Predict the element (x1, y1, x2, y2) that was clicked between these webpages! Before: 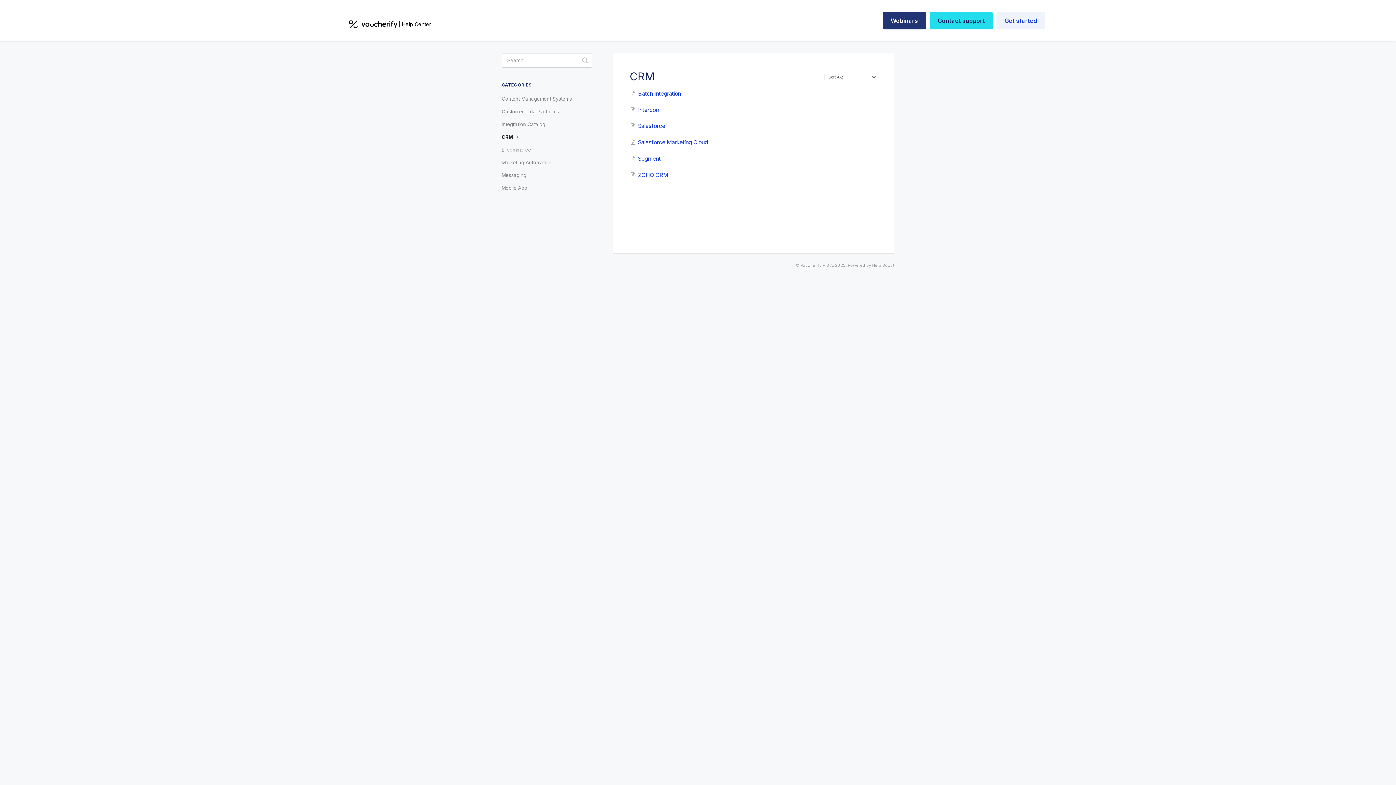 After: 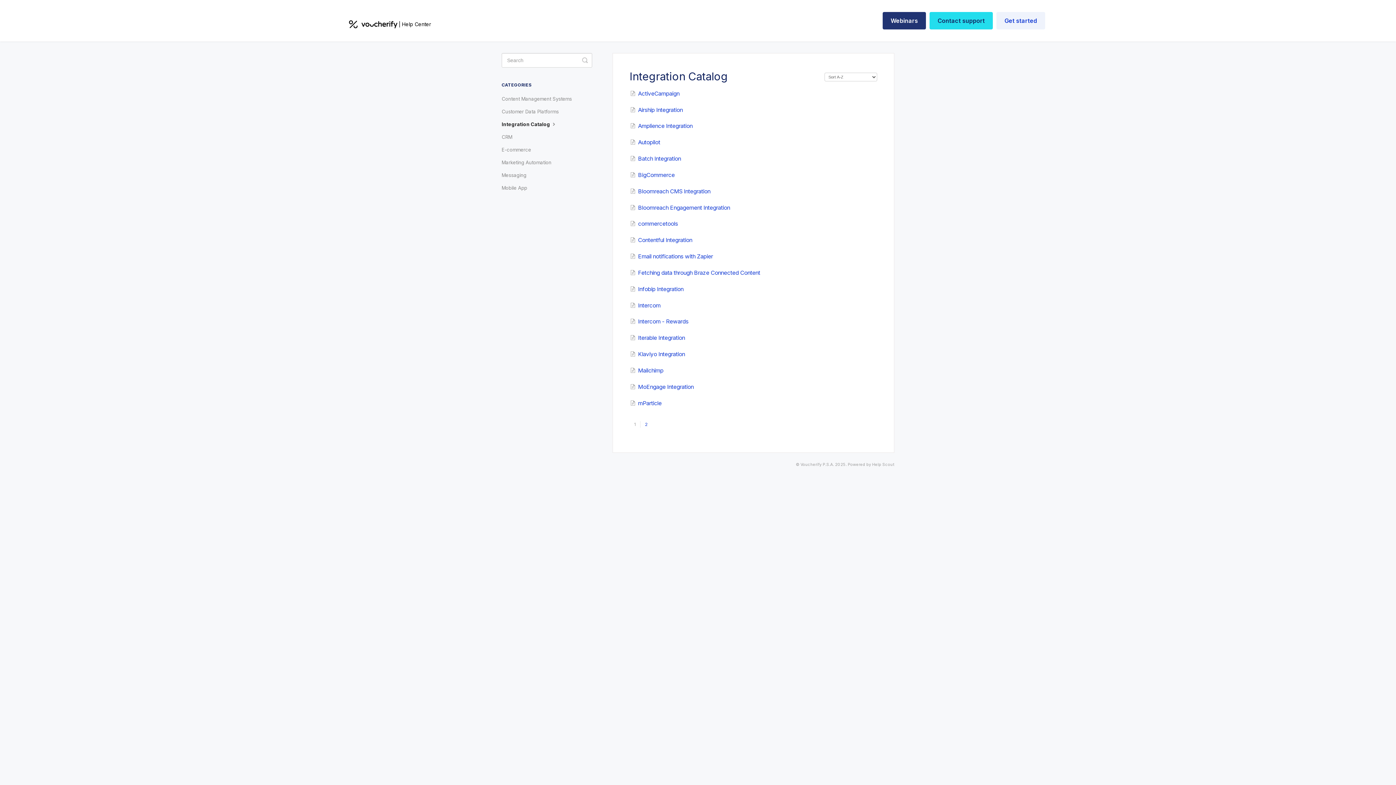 Action: bbox: (501, 118, 550, 130) label: Integration Catalog